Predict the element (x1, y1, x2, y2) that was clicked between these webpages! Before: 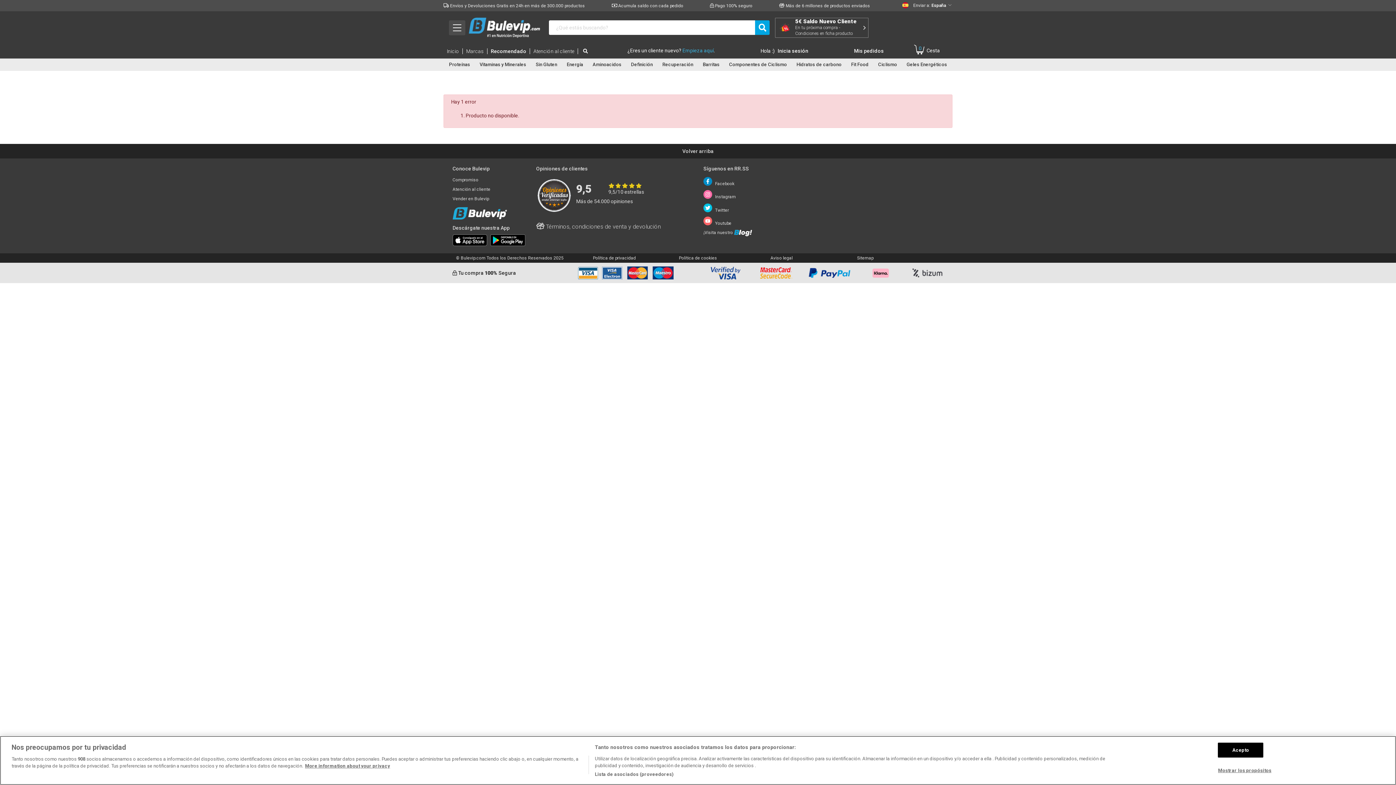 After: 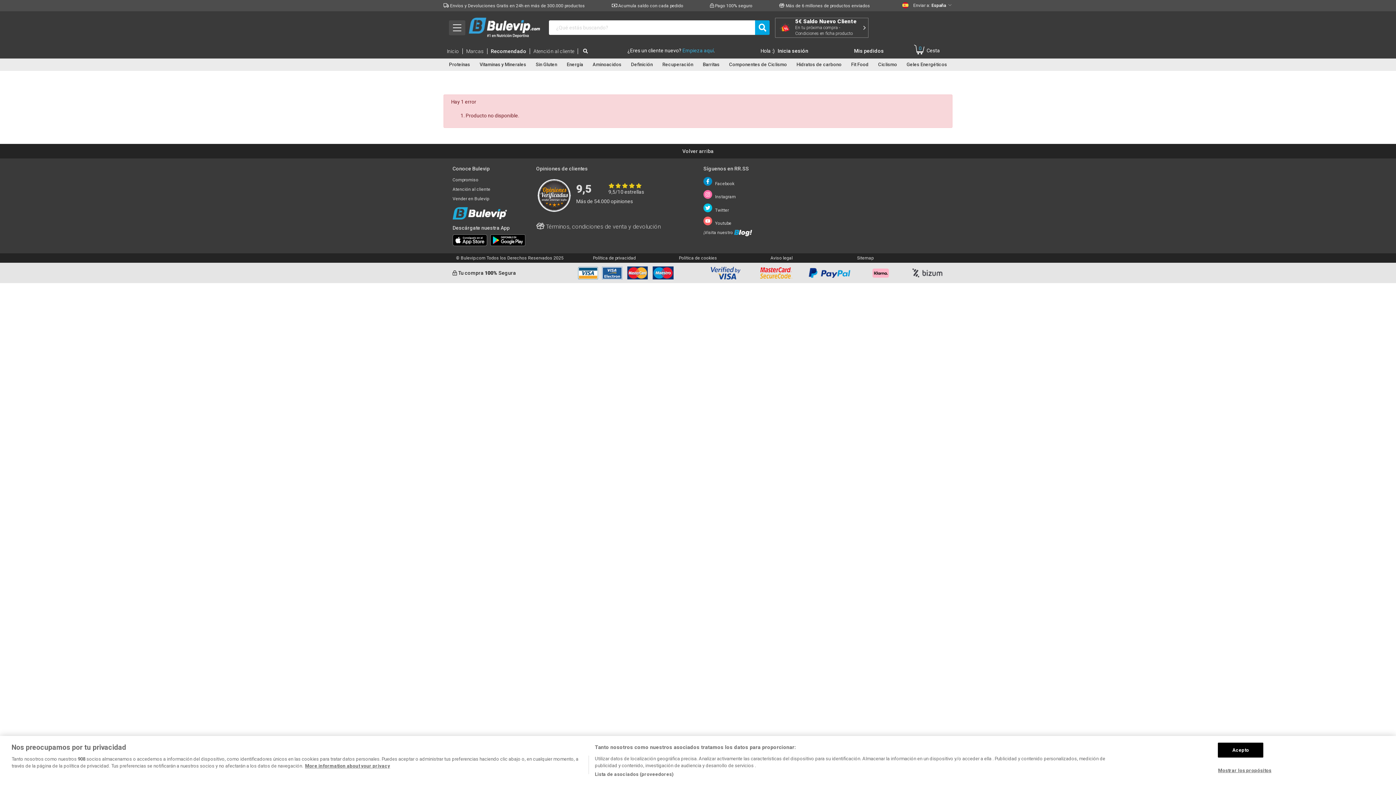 Action: bbox: (703, 177, 734, 186) label:  Facebook